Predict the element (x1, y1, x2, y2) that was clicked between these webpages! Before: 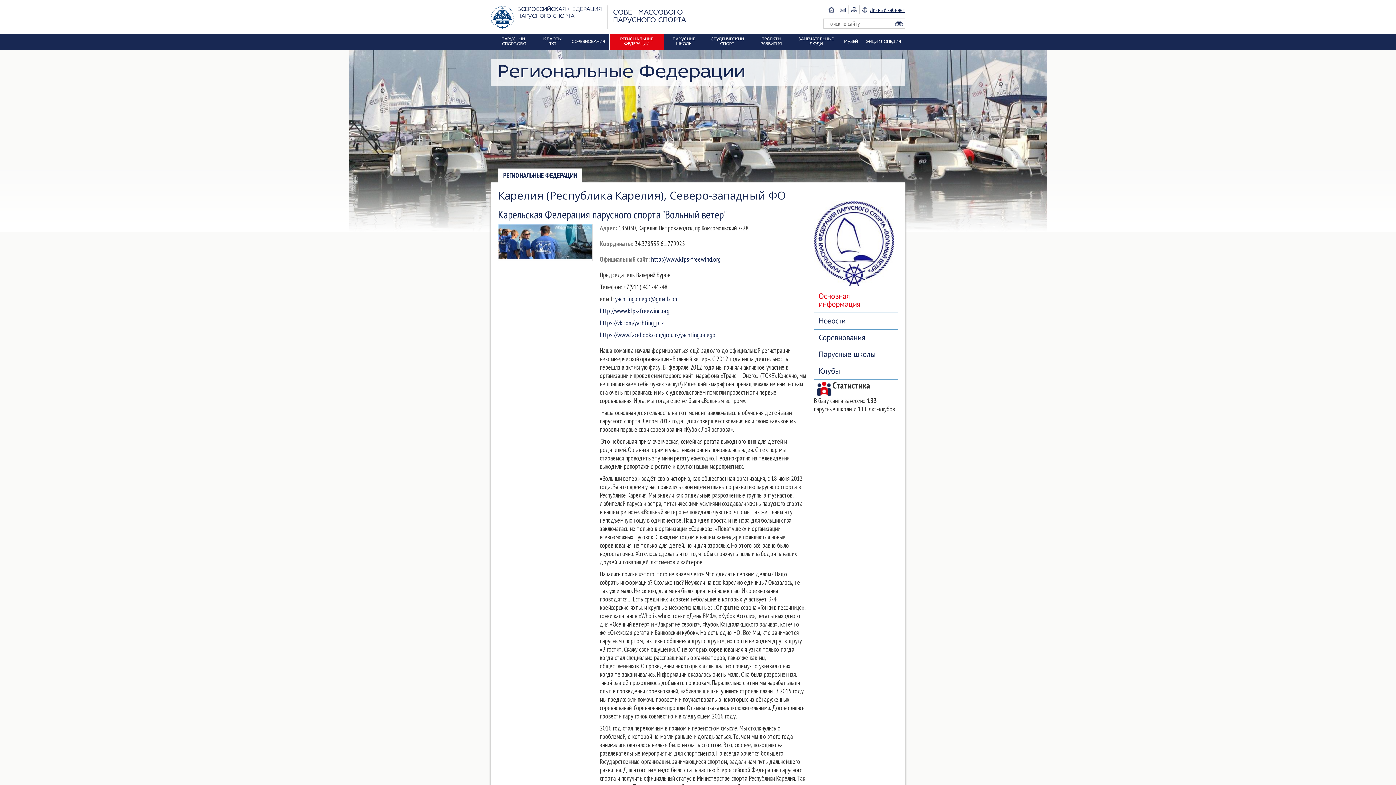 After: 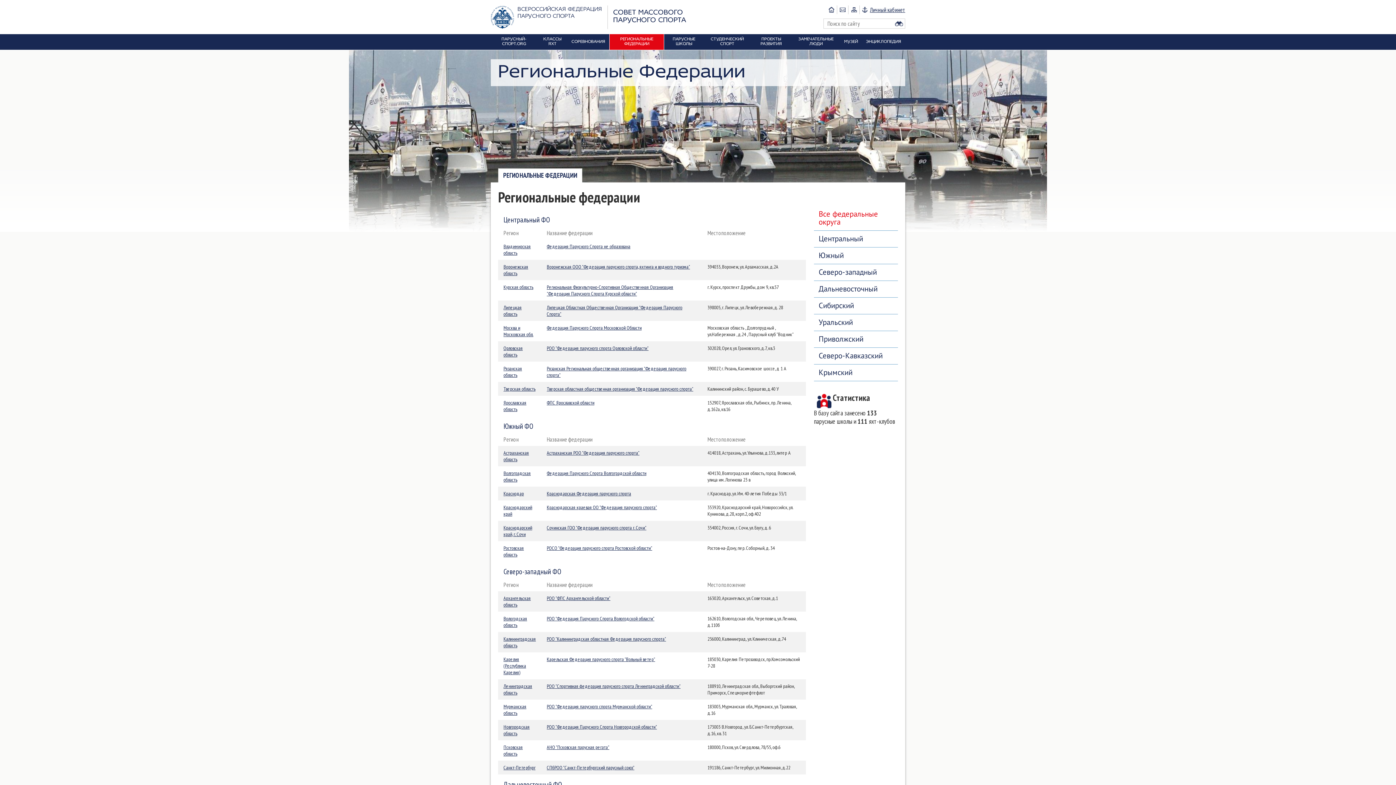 Action: bbox: (498, 168, 582, 182) label: РЕГИОНАЛЬНЫЕ ФЕДЕРАЦИИ